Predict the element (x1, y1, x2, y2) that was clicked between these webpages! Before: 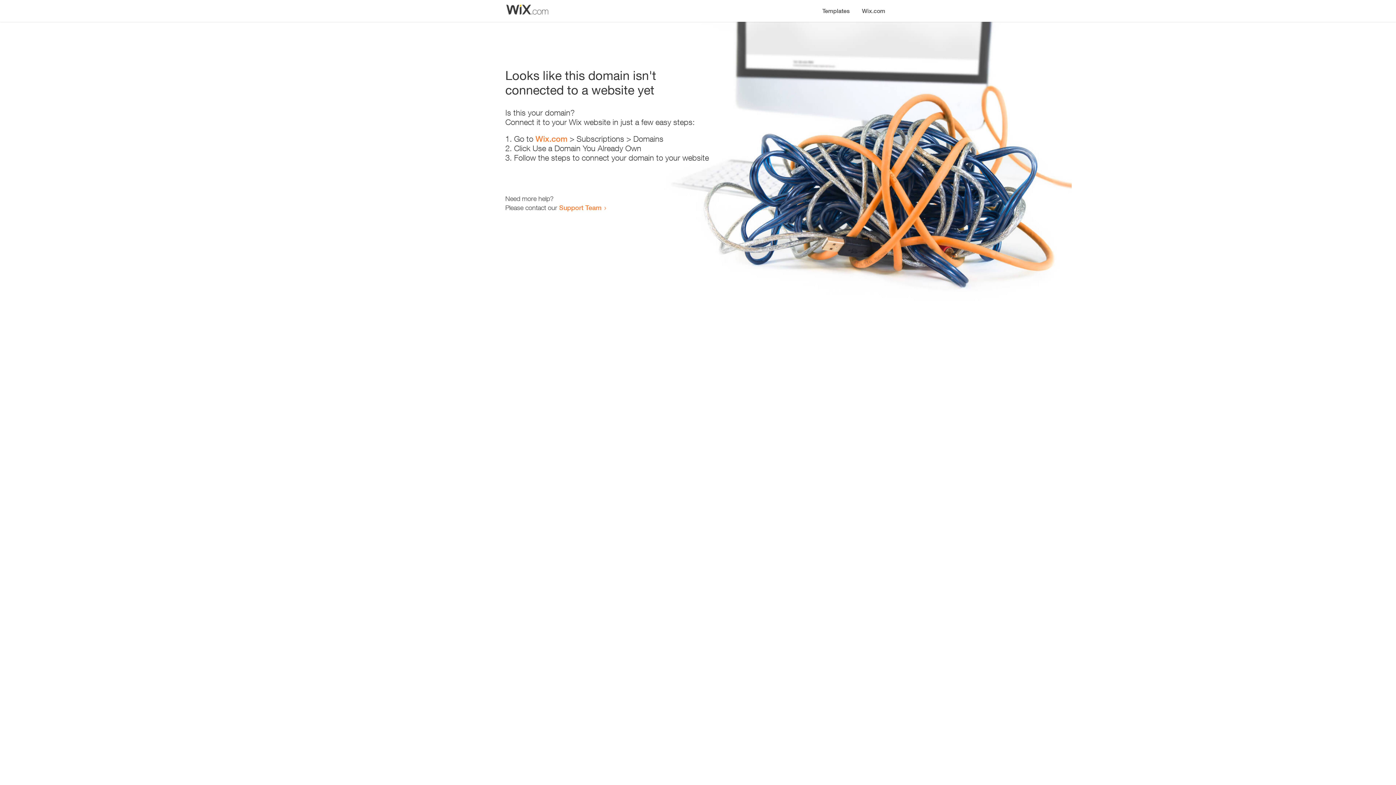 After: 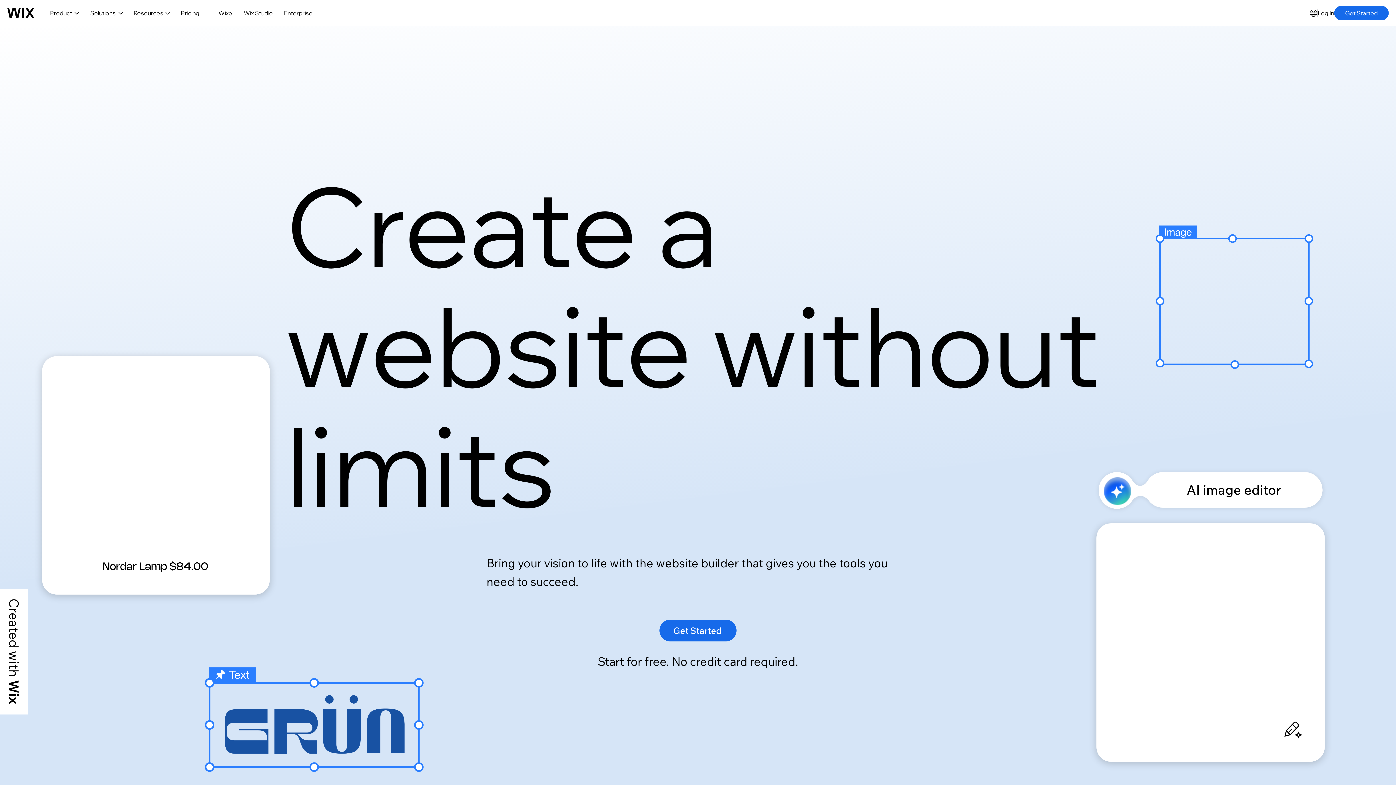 Action: bbox: (856, 0, 890, 14) label: Wix.com